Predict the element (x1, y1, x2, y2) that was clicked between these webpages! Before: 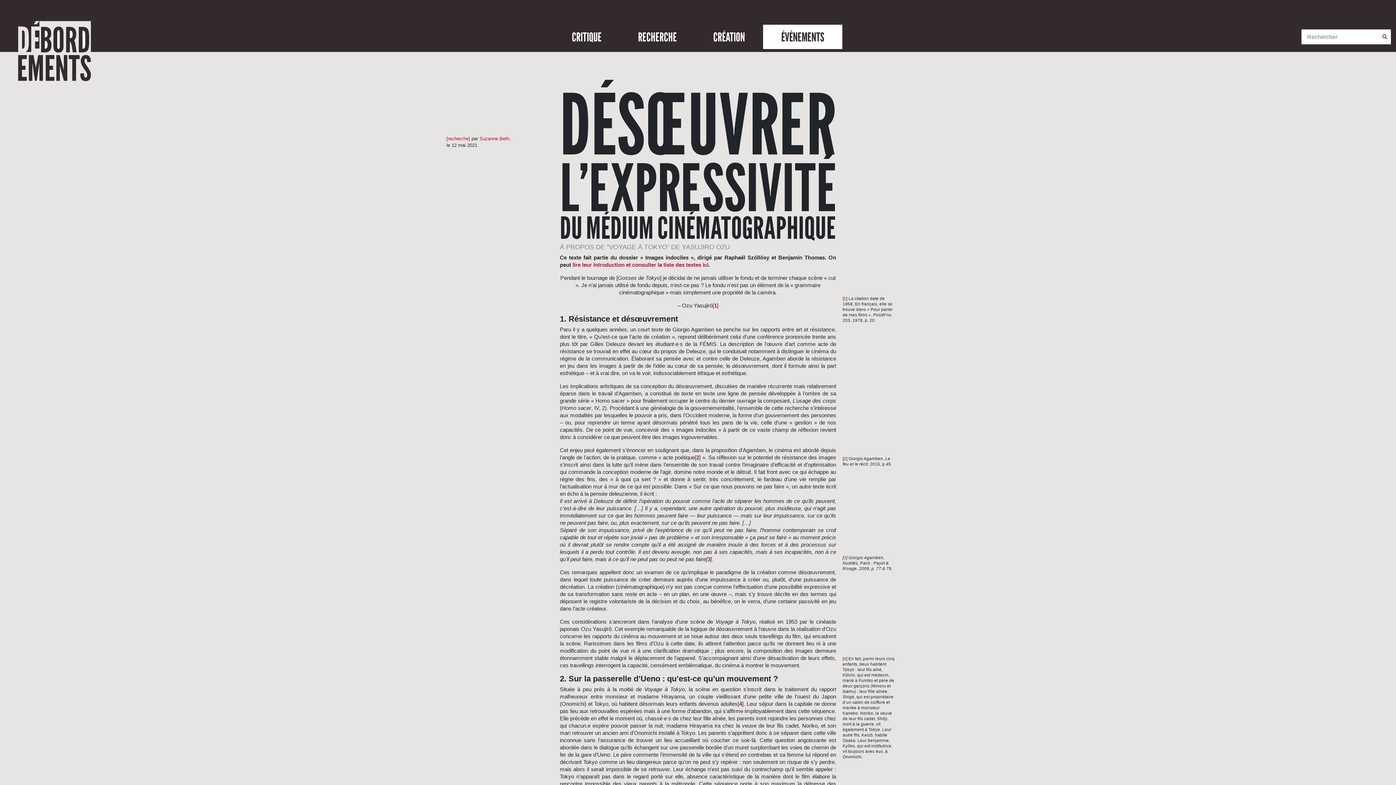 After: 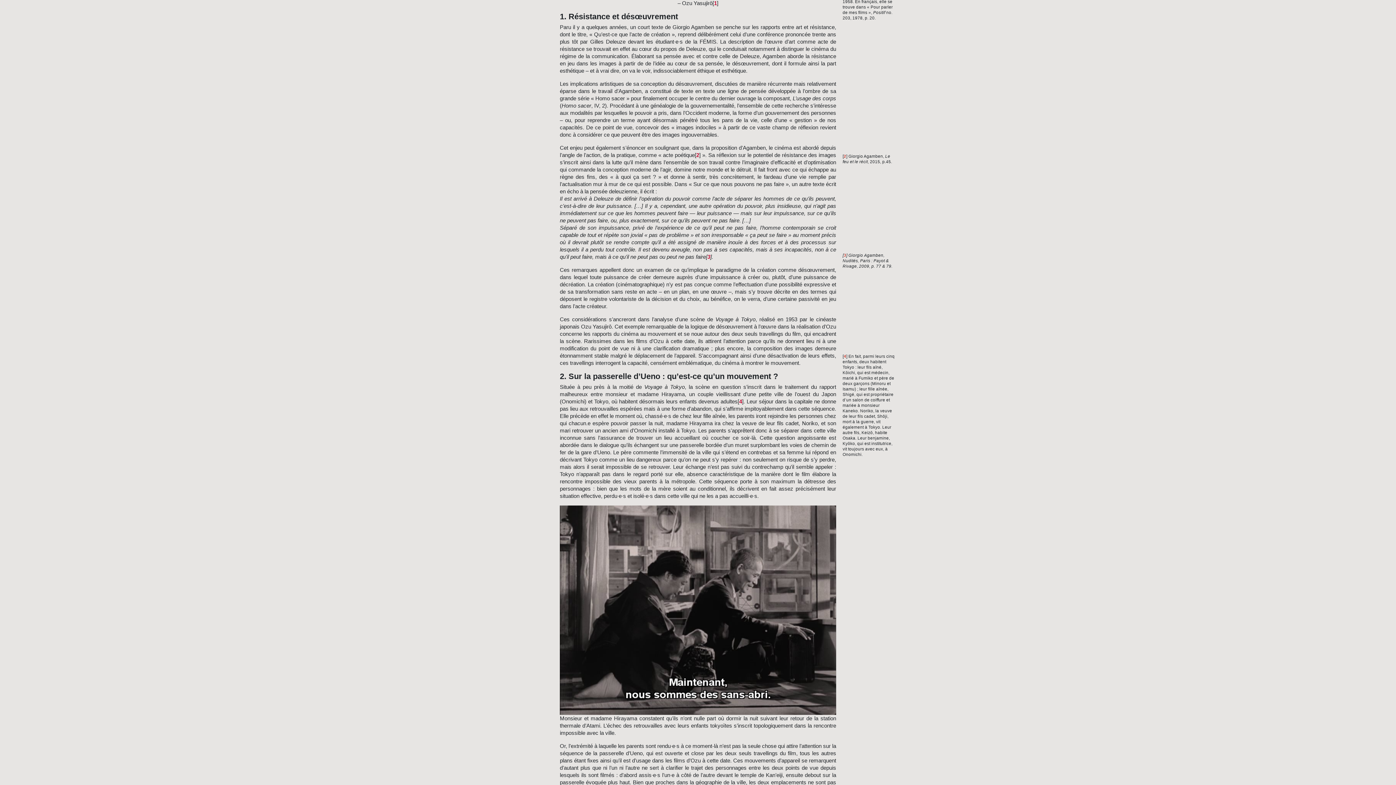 Action: bbox: (843, 296, 846, 300) label: 1